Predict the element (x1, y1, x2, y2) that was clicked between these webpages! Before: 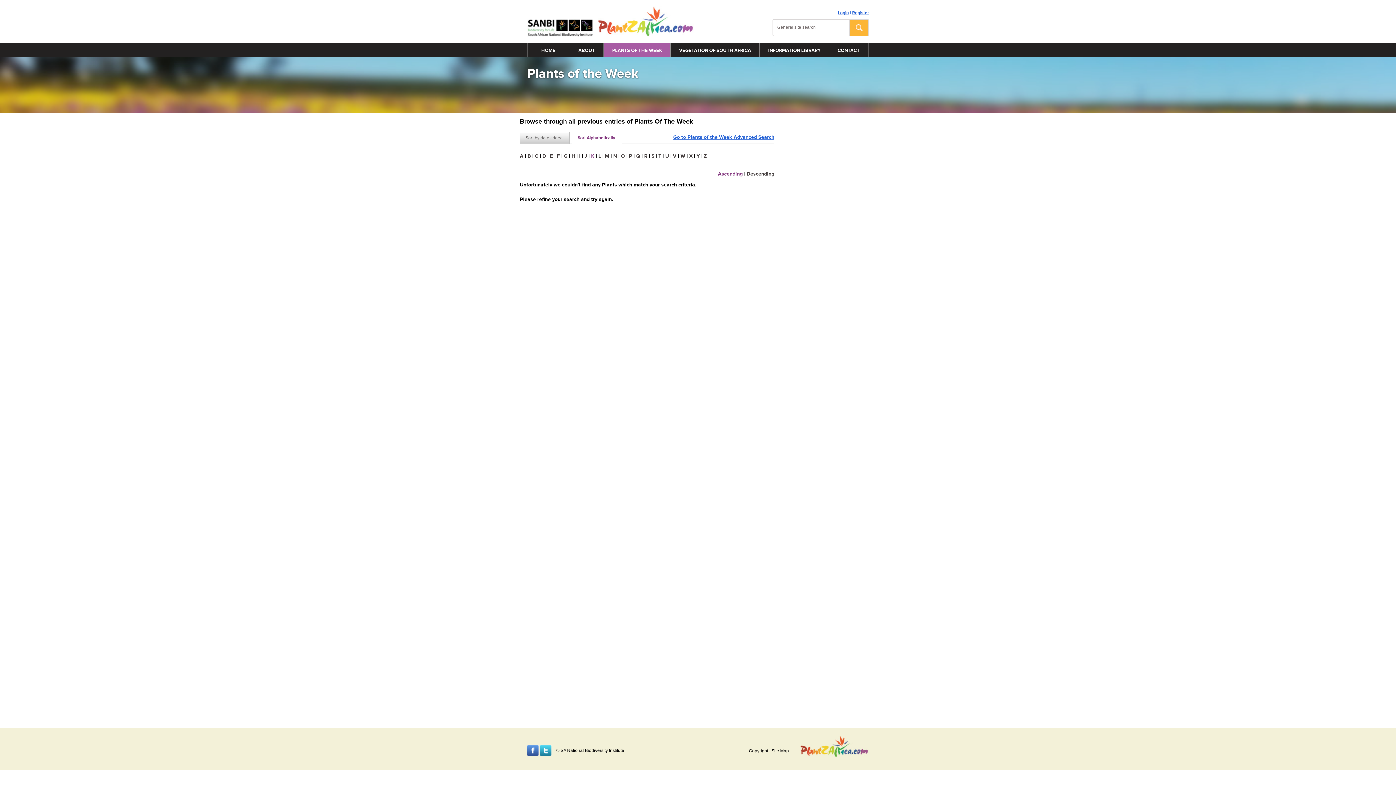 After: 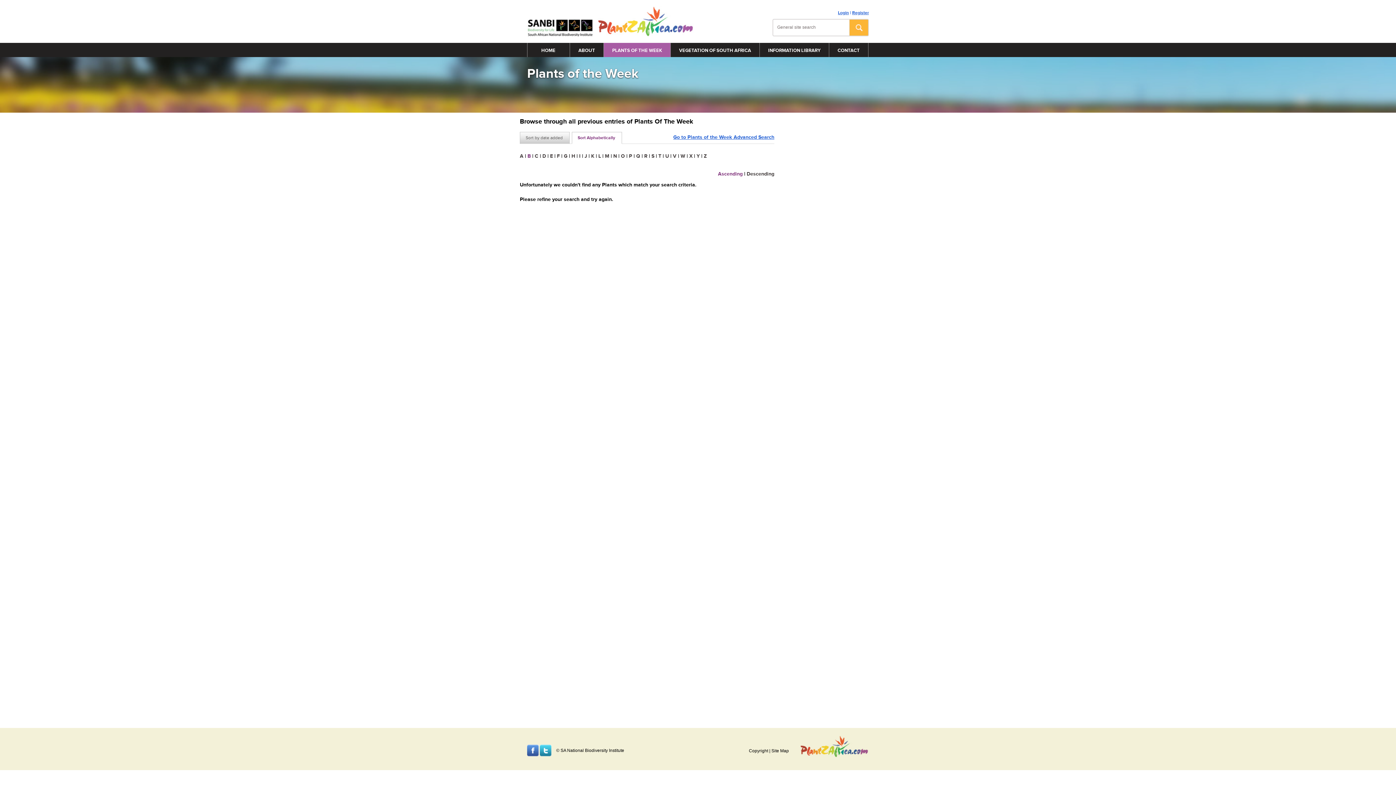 Action: label: B bbox: (527, 153, 530, 159)